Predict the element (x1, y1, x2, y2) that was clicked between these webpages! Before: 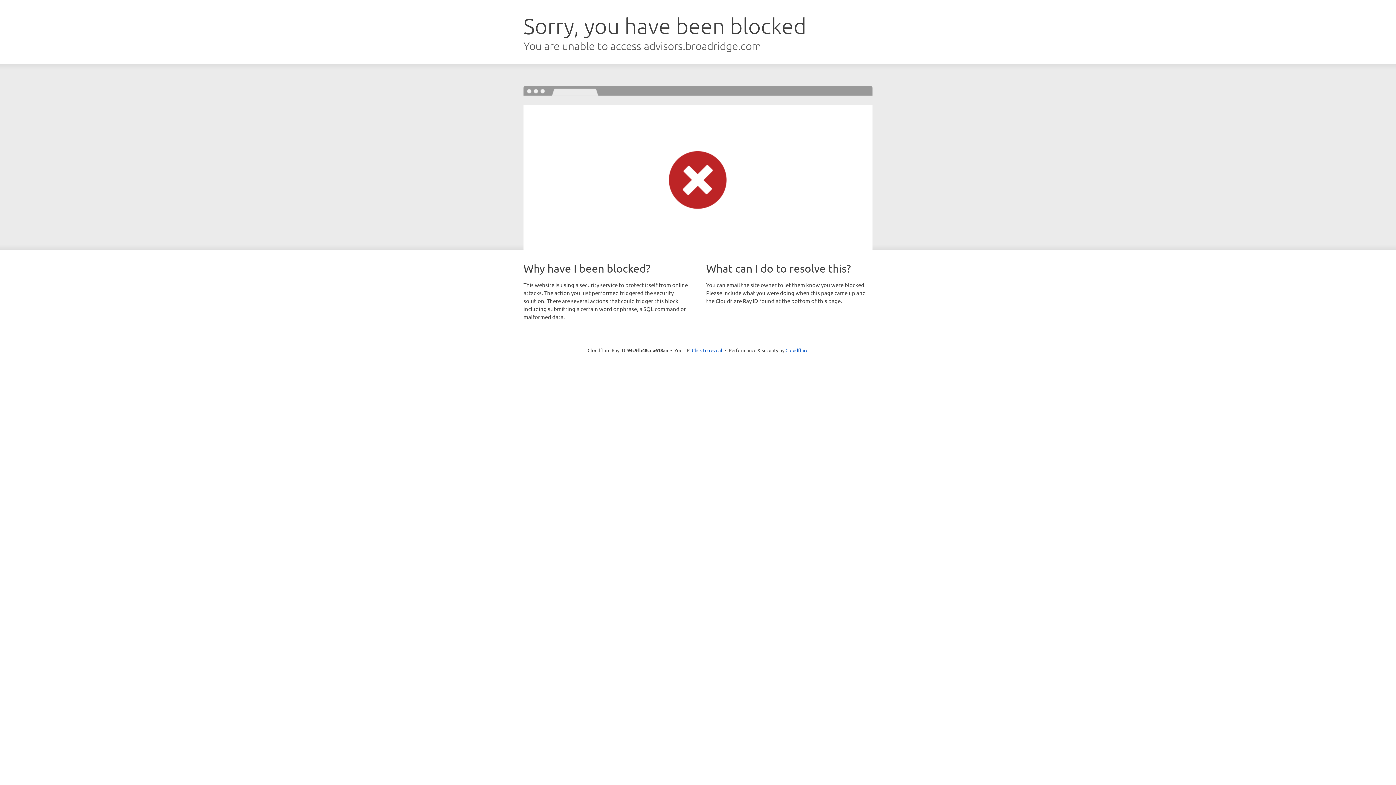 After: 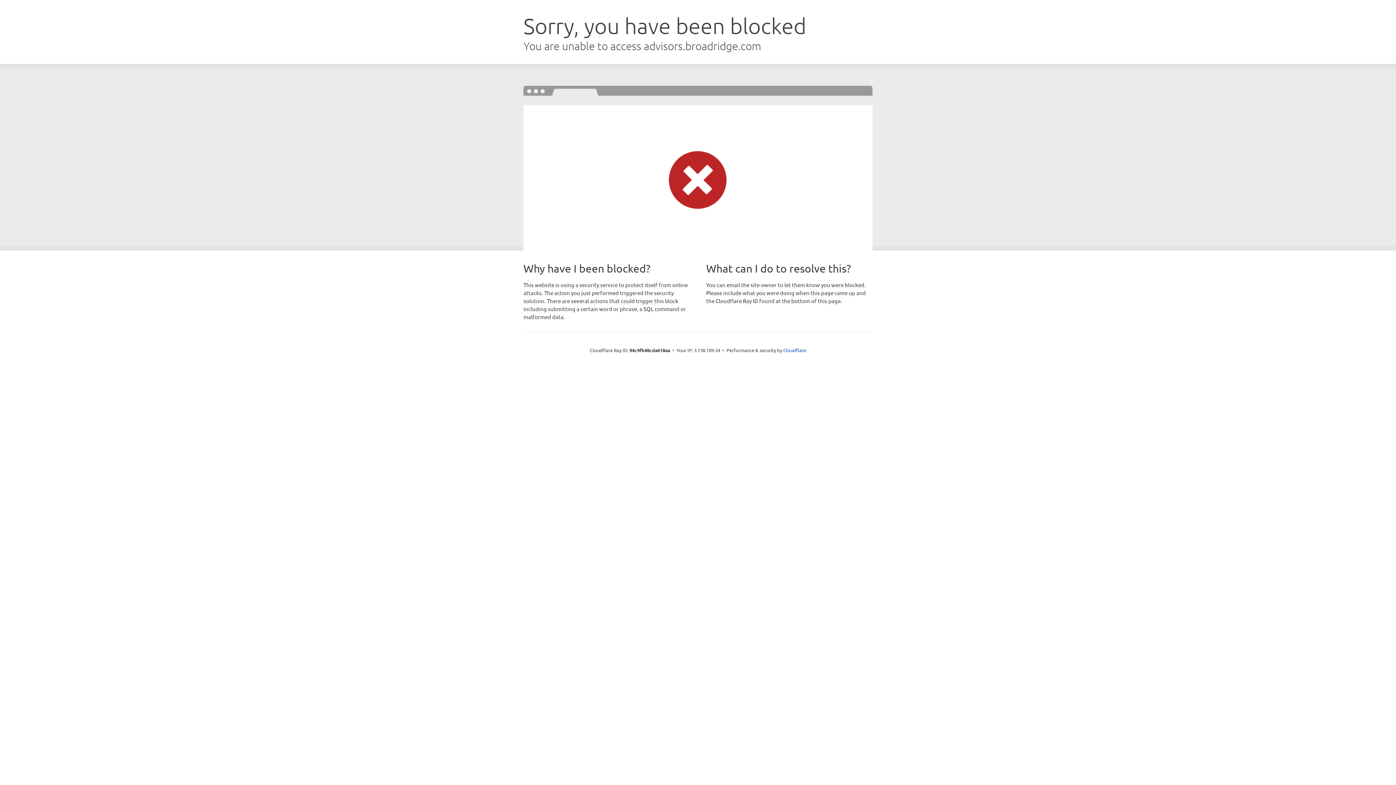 Action: bbox: (692, 346, 722, 353) label: Click to reveal